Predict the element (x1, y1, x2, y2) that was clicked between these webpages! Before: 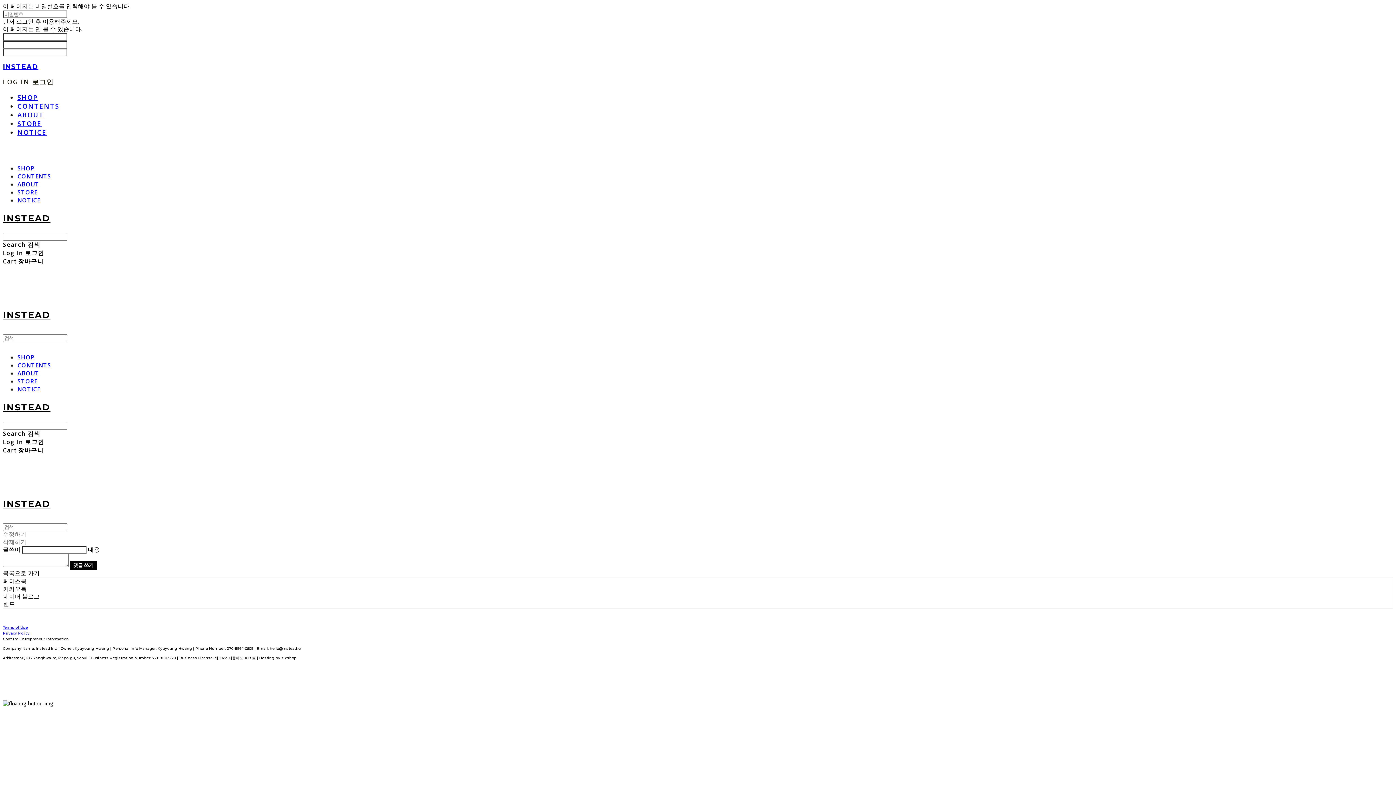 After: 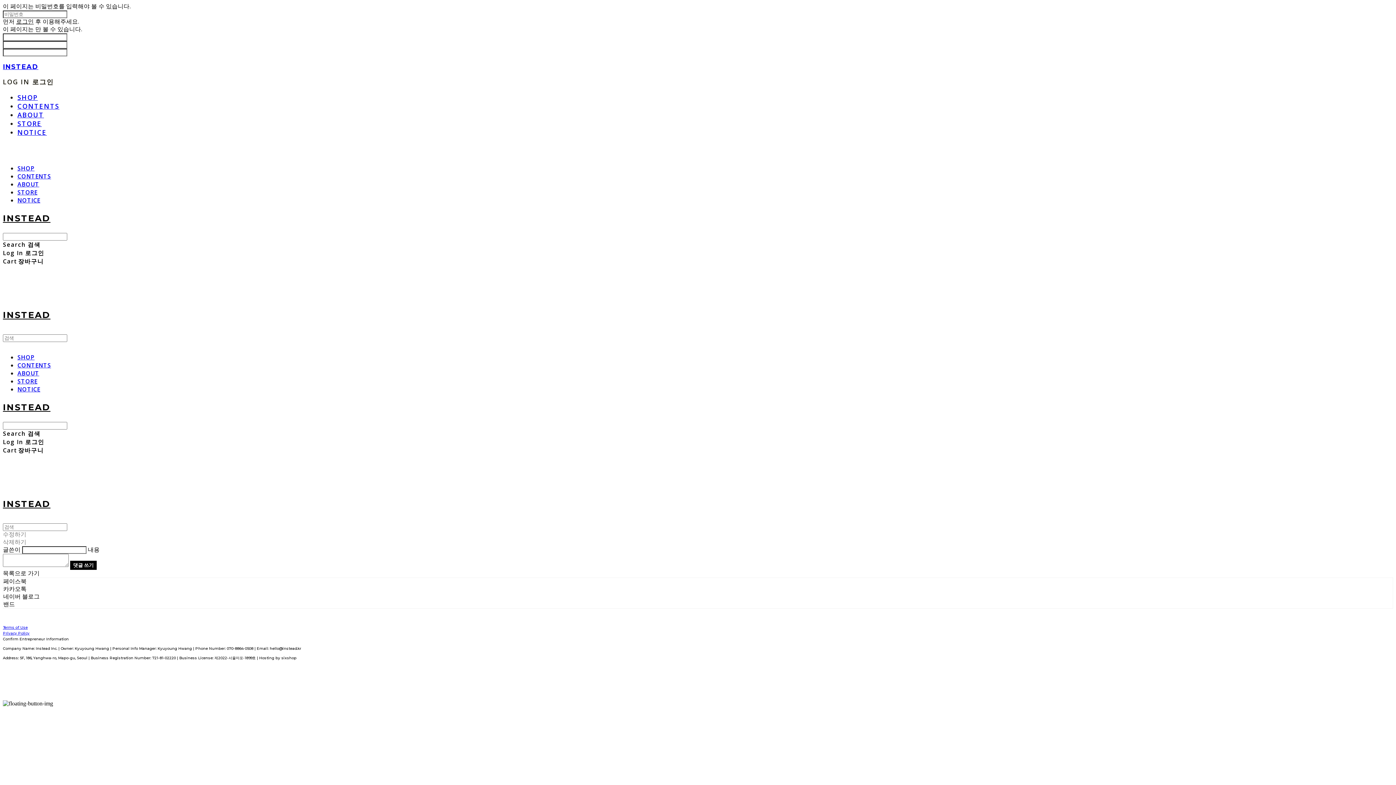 Action: label: LOG IN 로그인 bbox: (2, 77, 53, 86)